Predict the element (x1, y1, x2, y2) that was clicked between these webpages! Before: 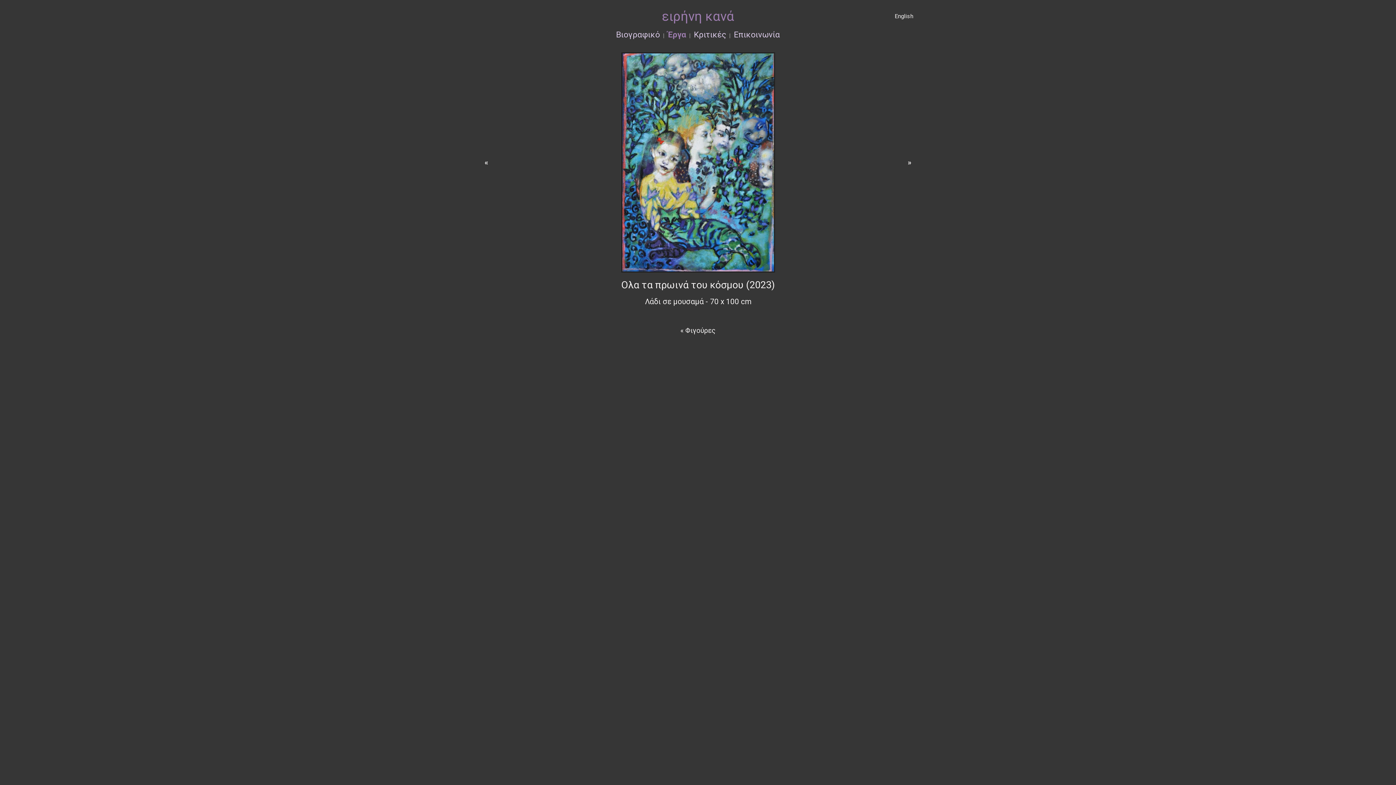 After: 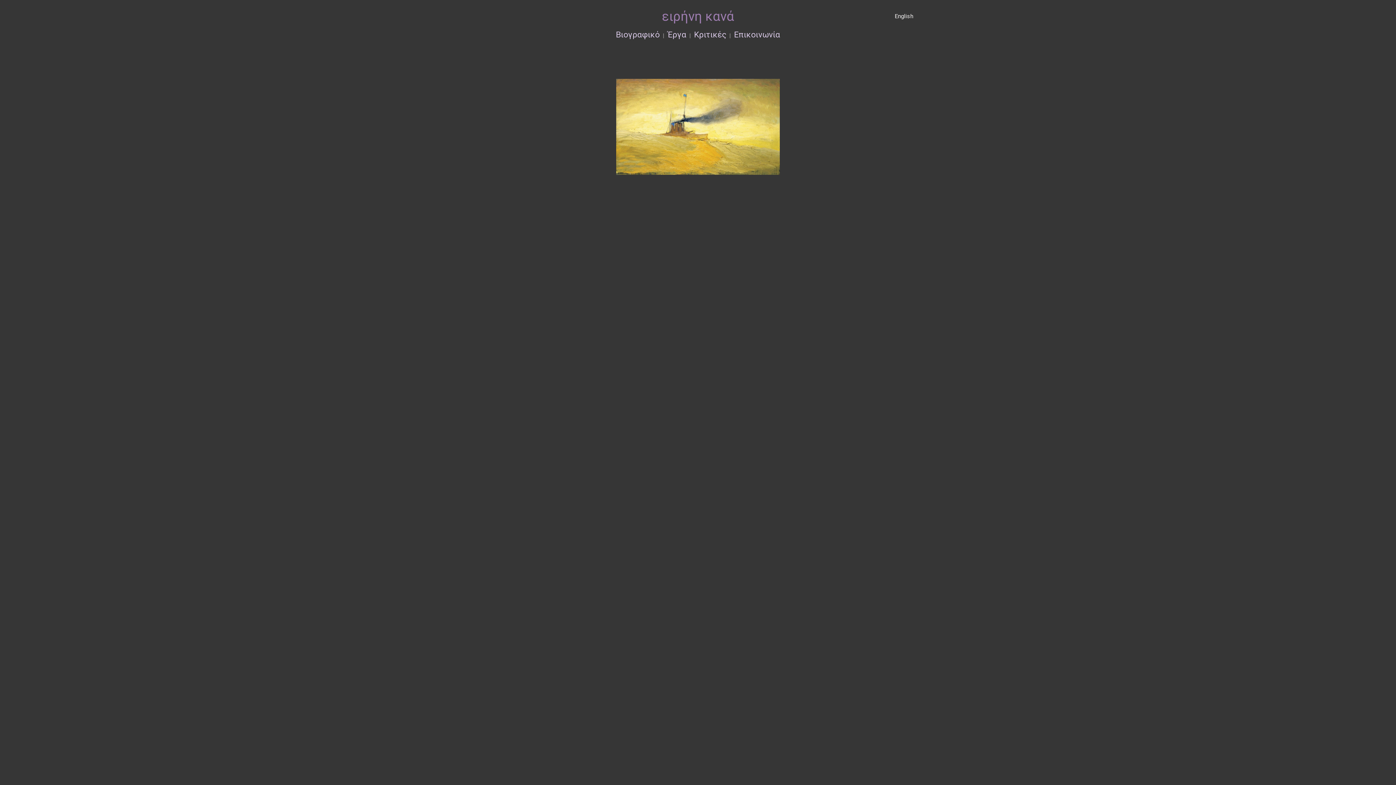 Action: bbox: (662, 8, 734, 24) label: ειρήνη κανά